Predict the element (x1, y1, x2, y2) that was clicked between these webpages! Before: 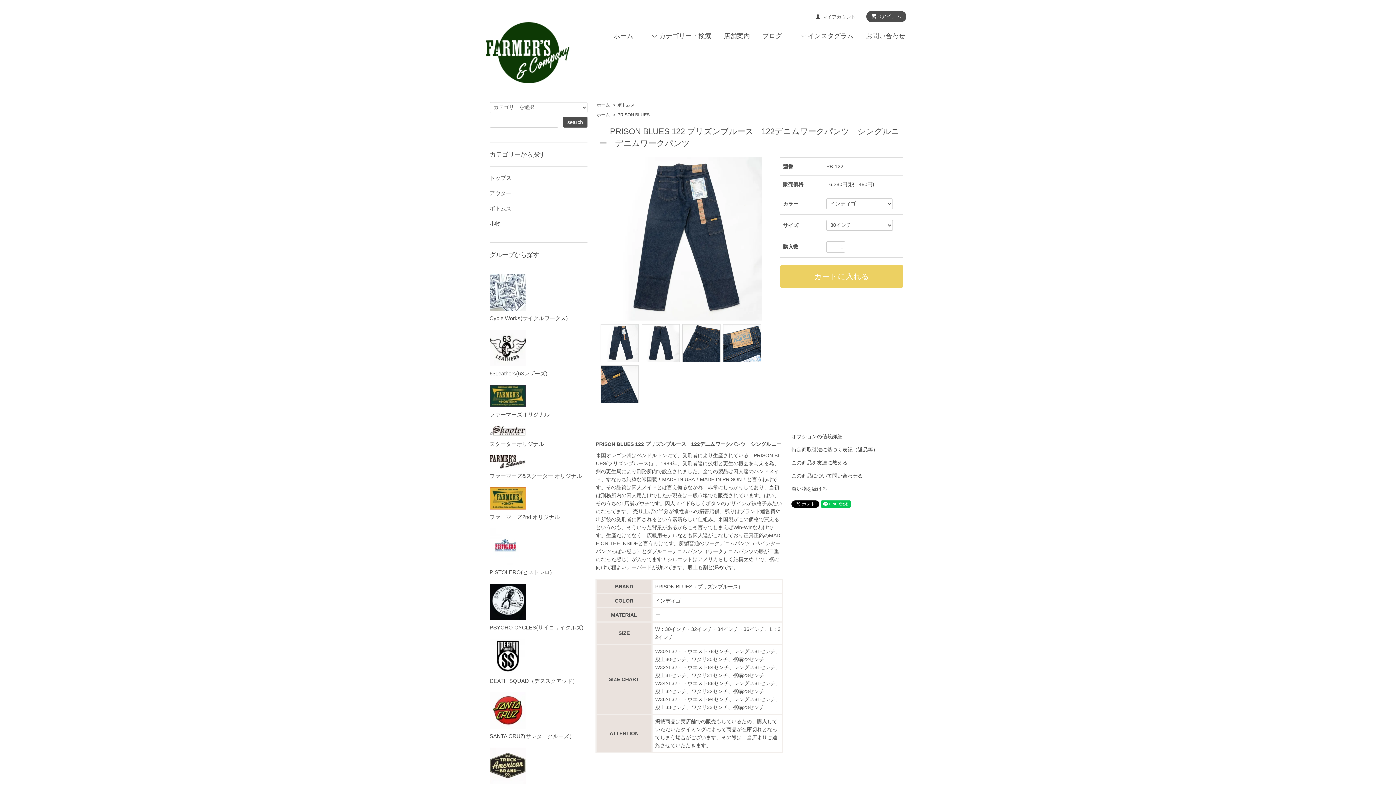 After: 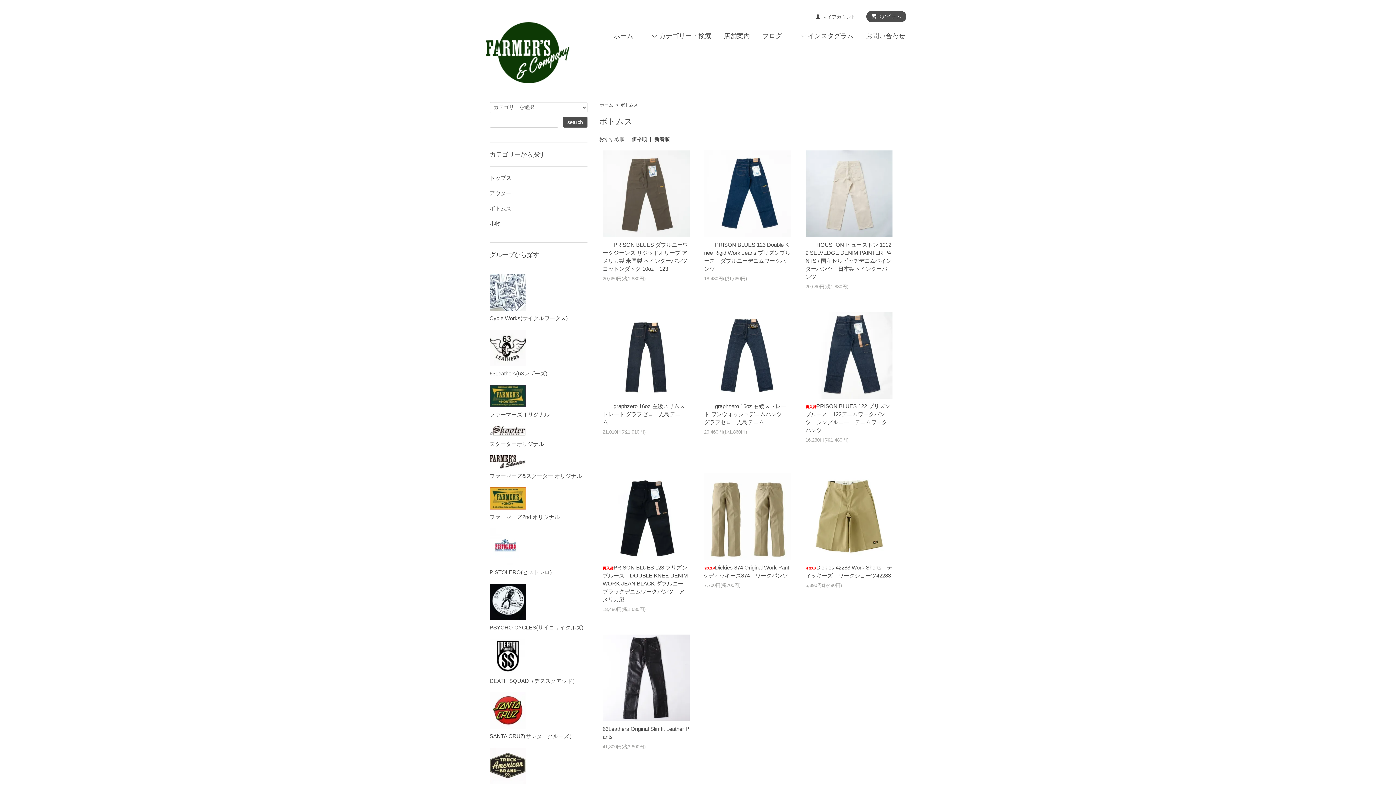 Action: label: ボトムス bbox: (617, 102, 635, 107)